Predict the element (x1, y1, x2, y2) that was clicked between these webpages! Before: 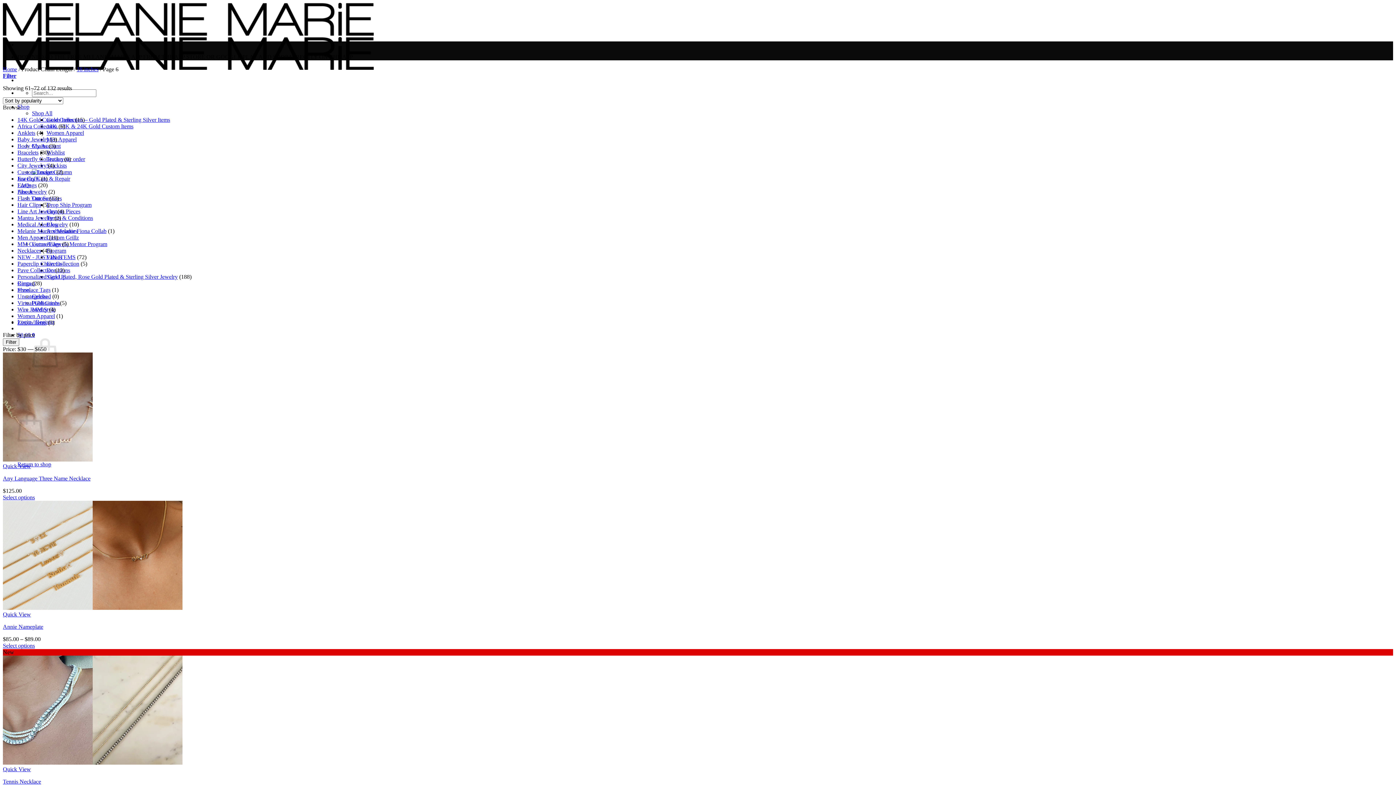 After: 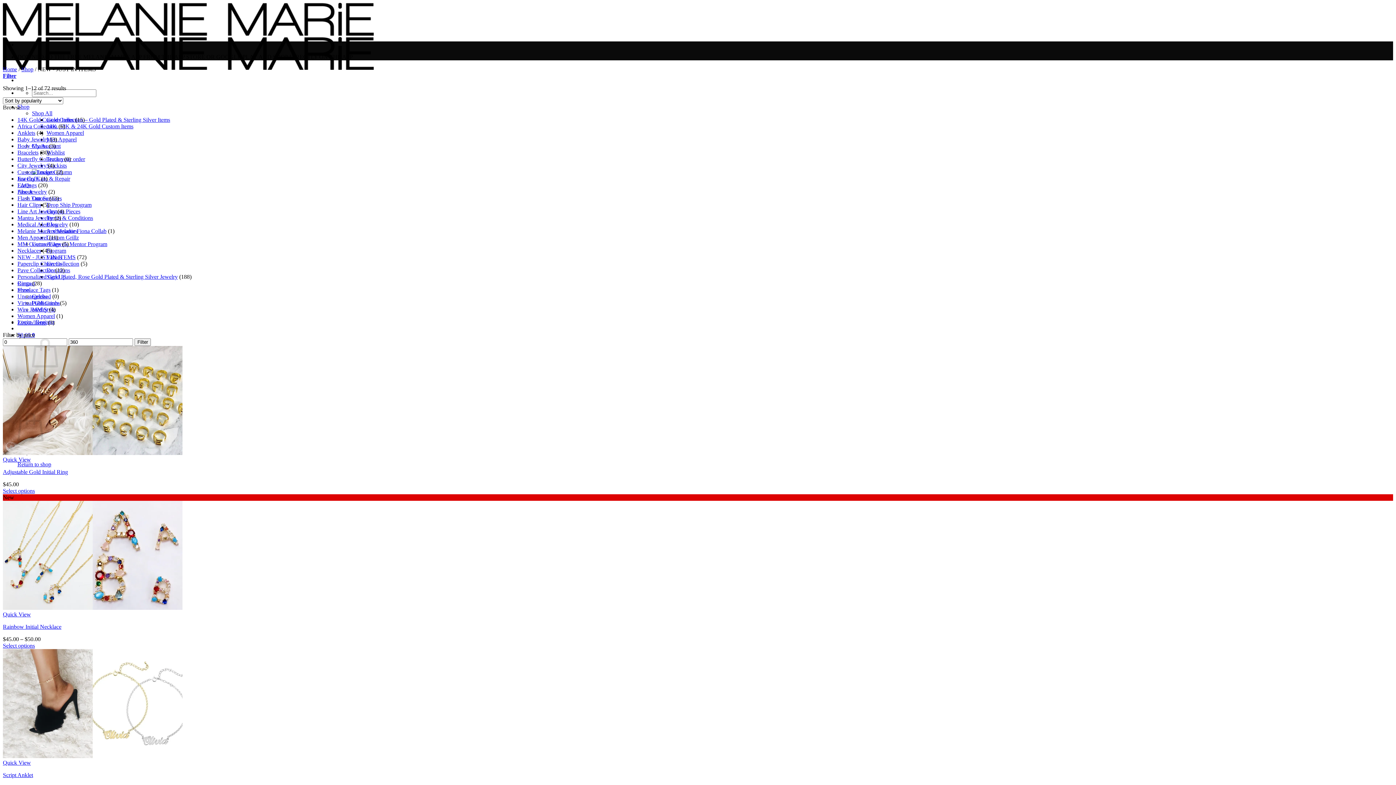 Action: bbox: (17, 254, 75, 260) label: NEW - JUST IN ITEMS